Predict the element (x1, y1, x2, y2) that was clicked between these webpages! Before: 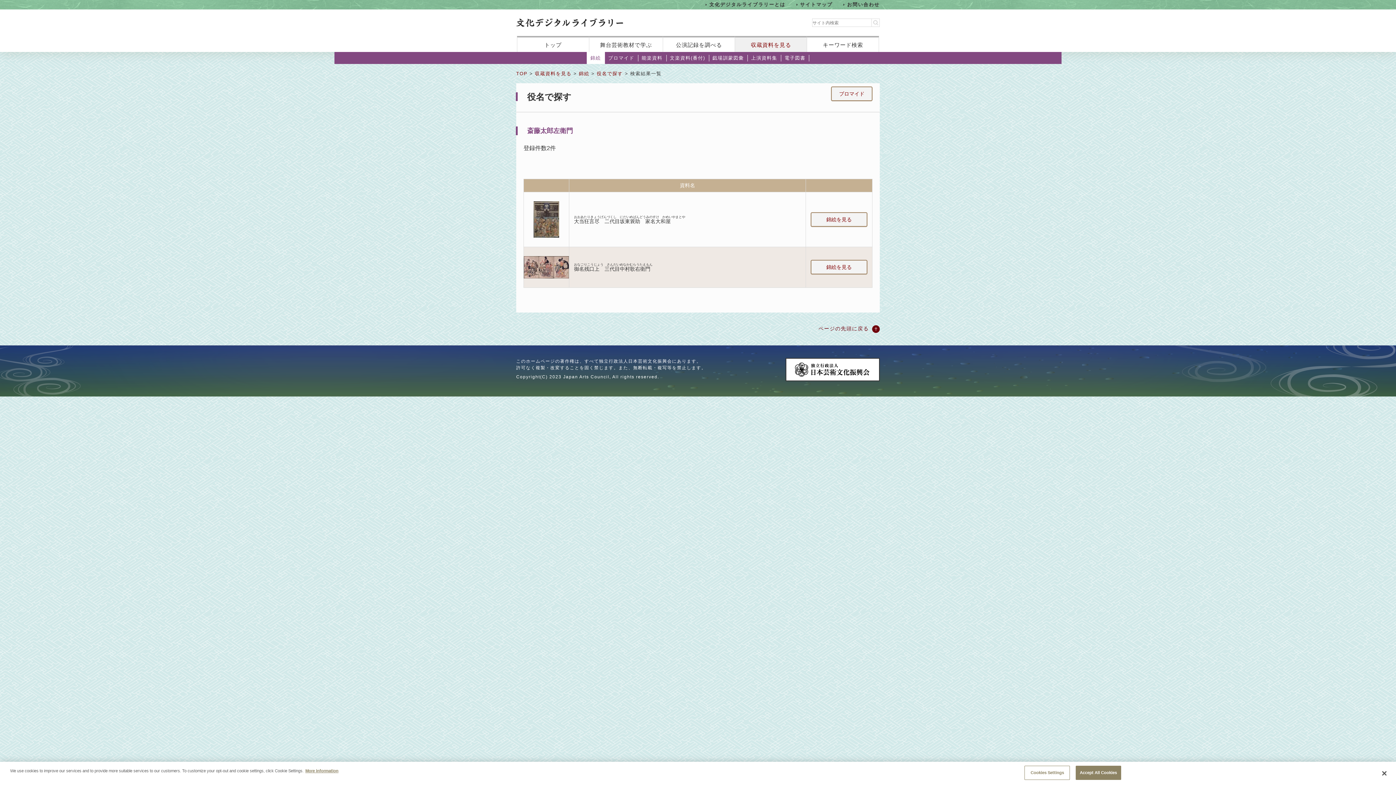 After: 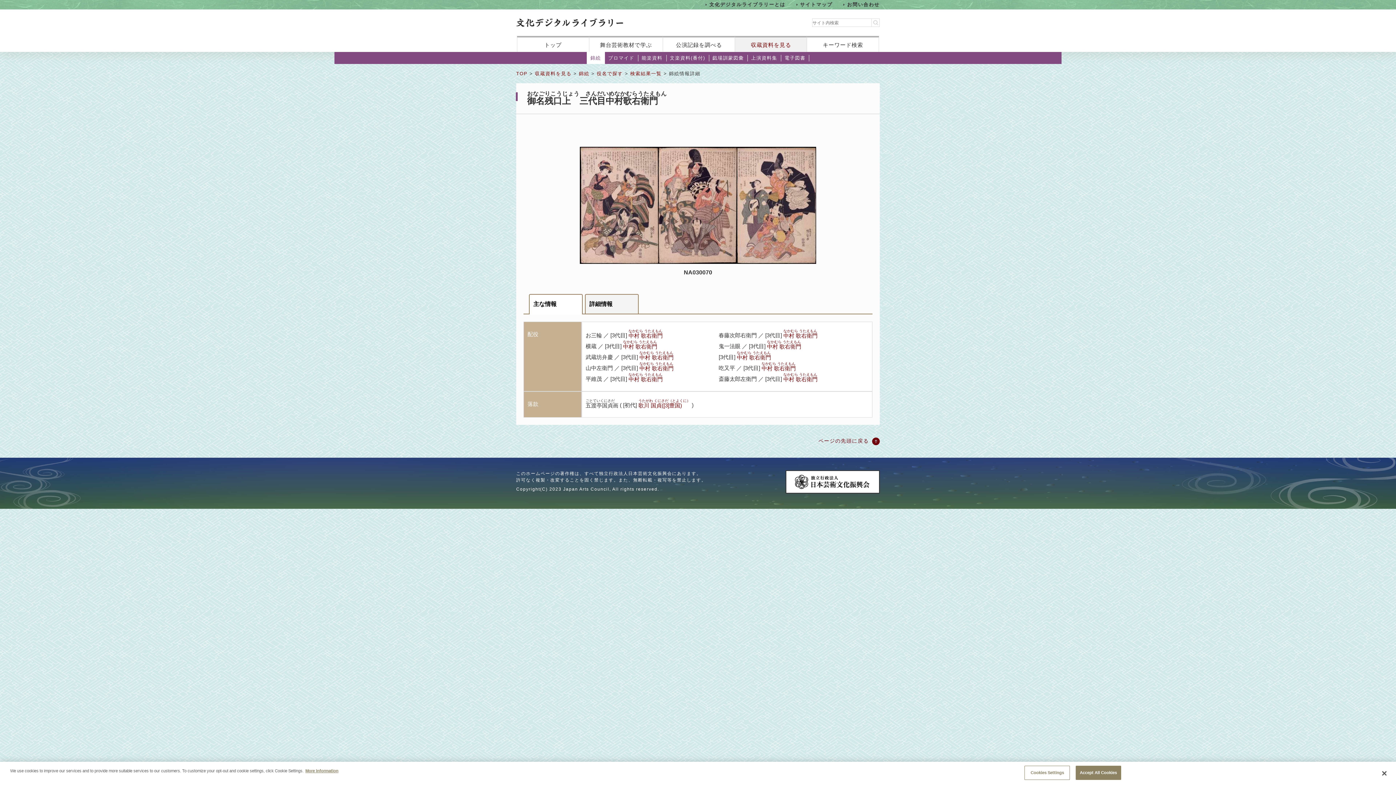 Action: label: 錦絵を見る bbox: (810, 260, 867, 274)